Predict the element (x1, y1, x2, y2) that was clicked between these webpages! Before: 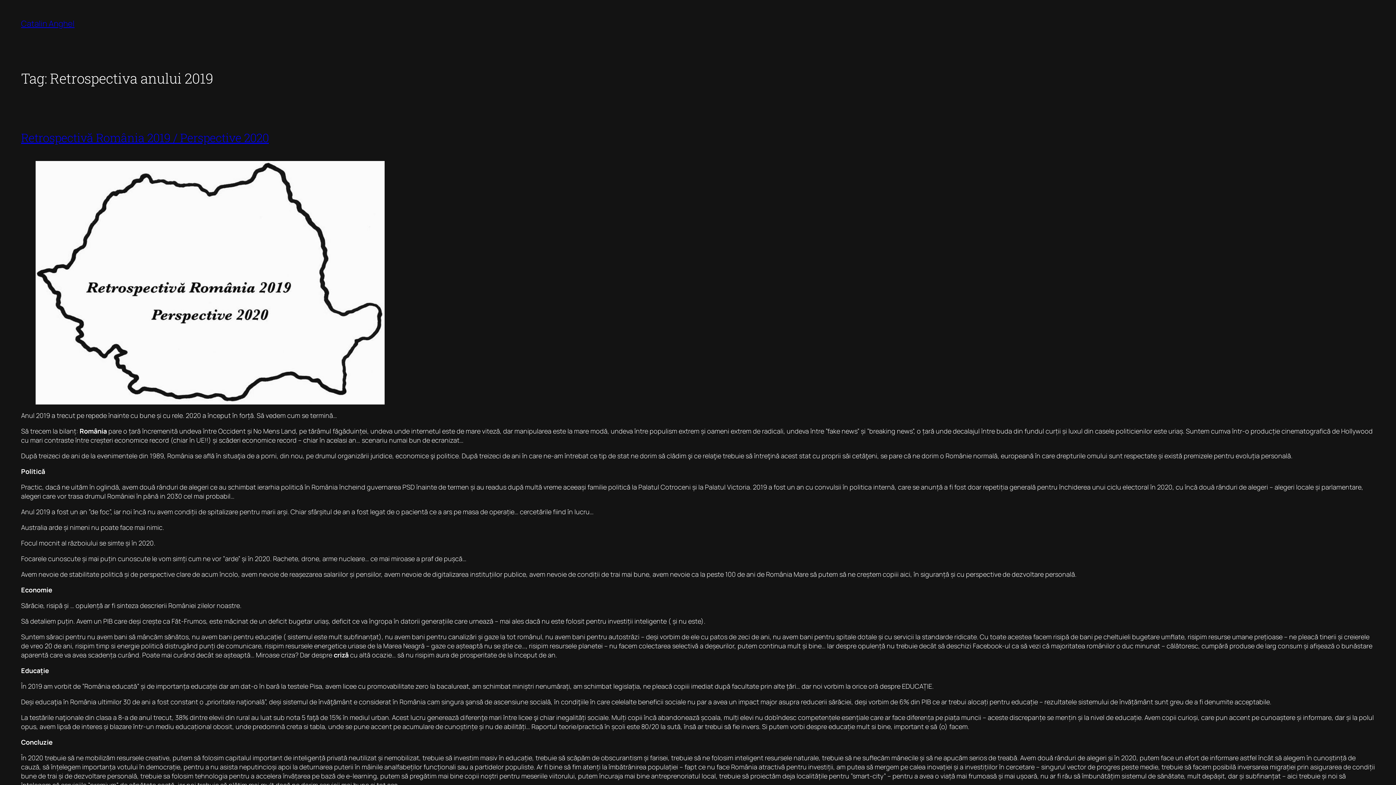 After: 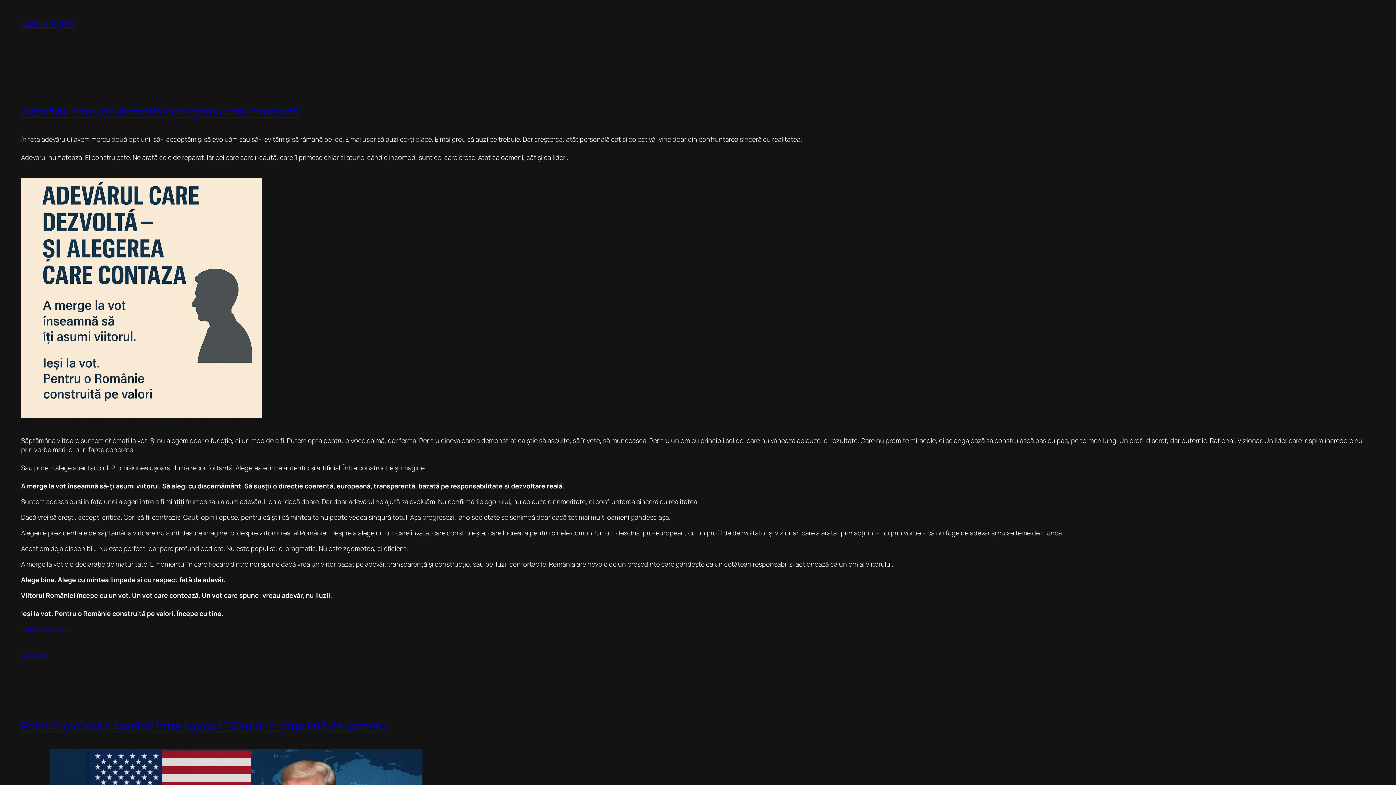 Action: label: Catalin Anghel bbox: (21, 18, 74, 29)